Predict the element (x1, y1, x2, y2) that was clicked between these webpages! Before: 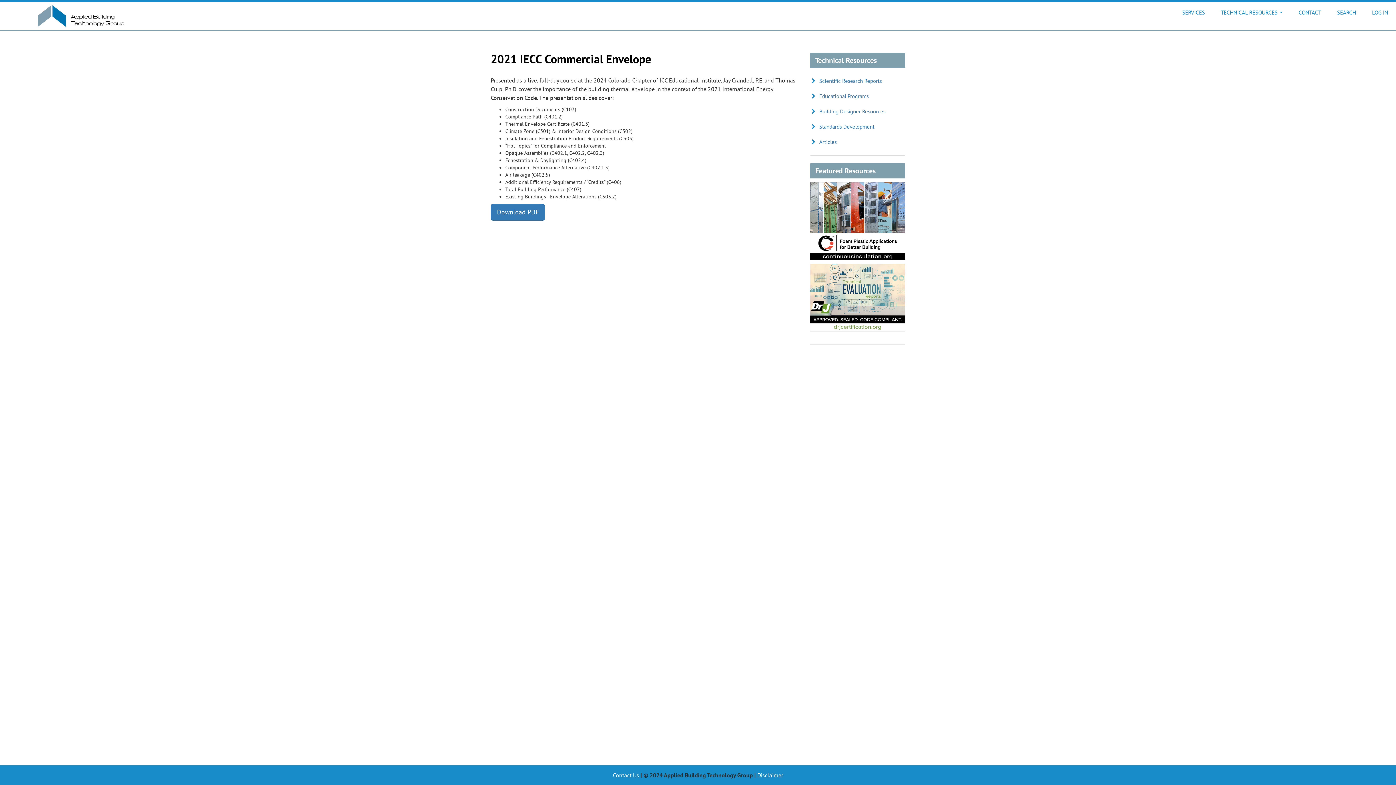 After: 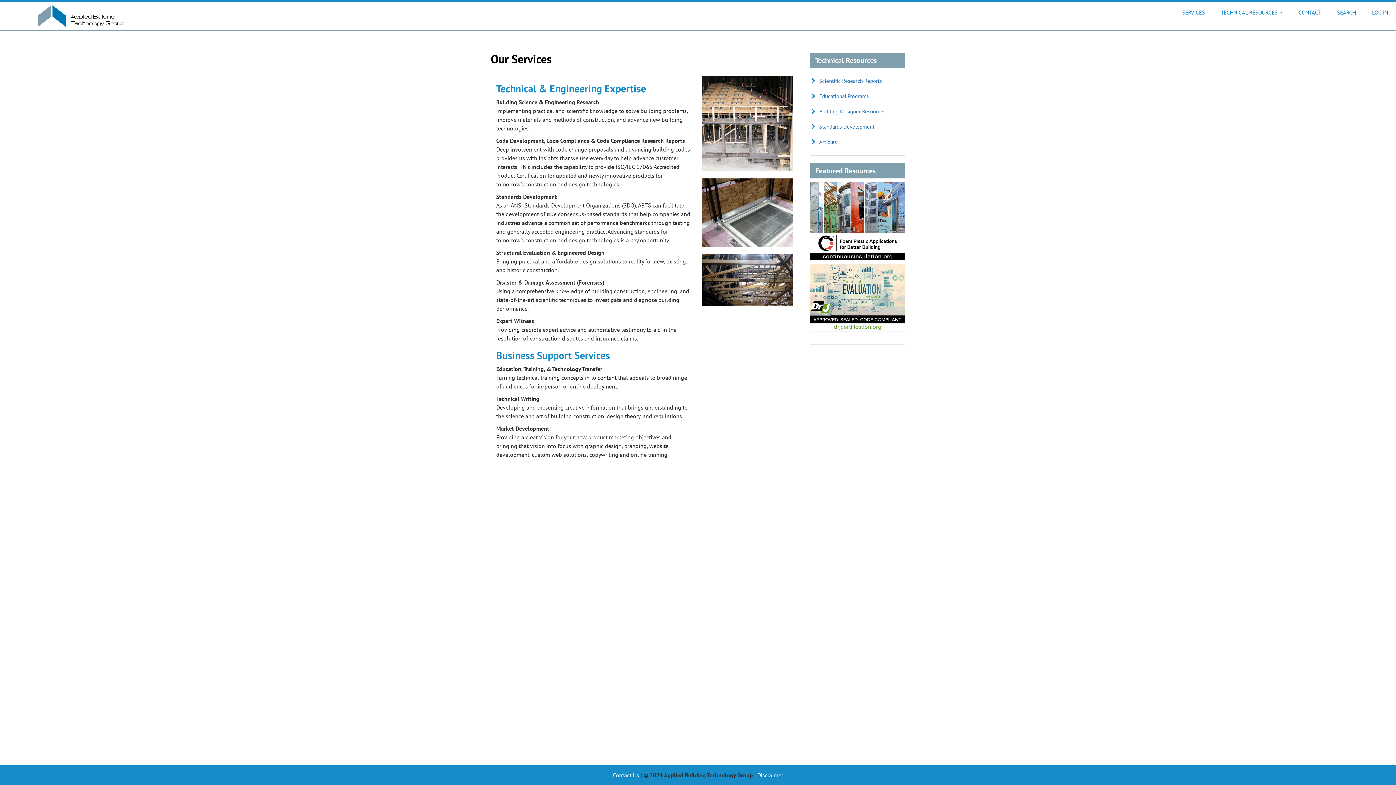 Action: bbox: (1174, 6, 1213, 17) label: SERVICES